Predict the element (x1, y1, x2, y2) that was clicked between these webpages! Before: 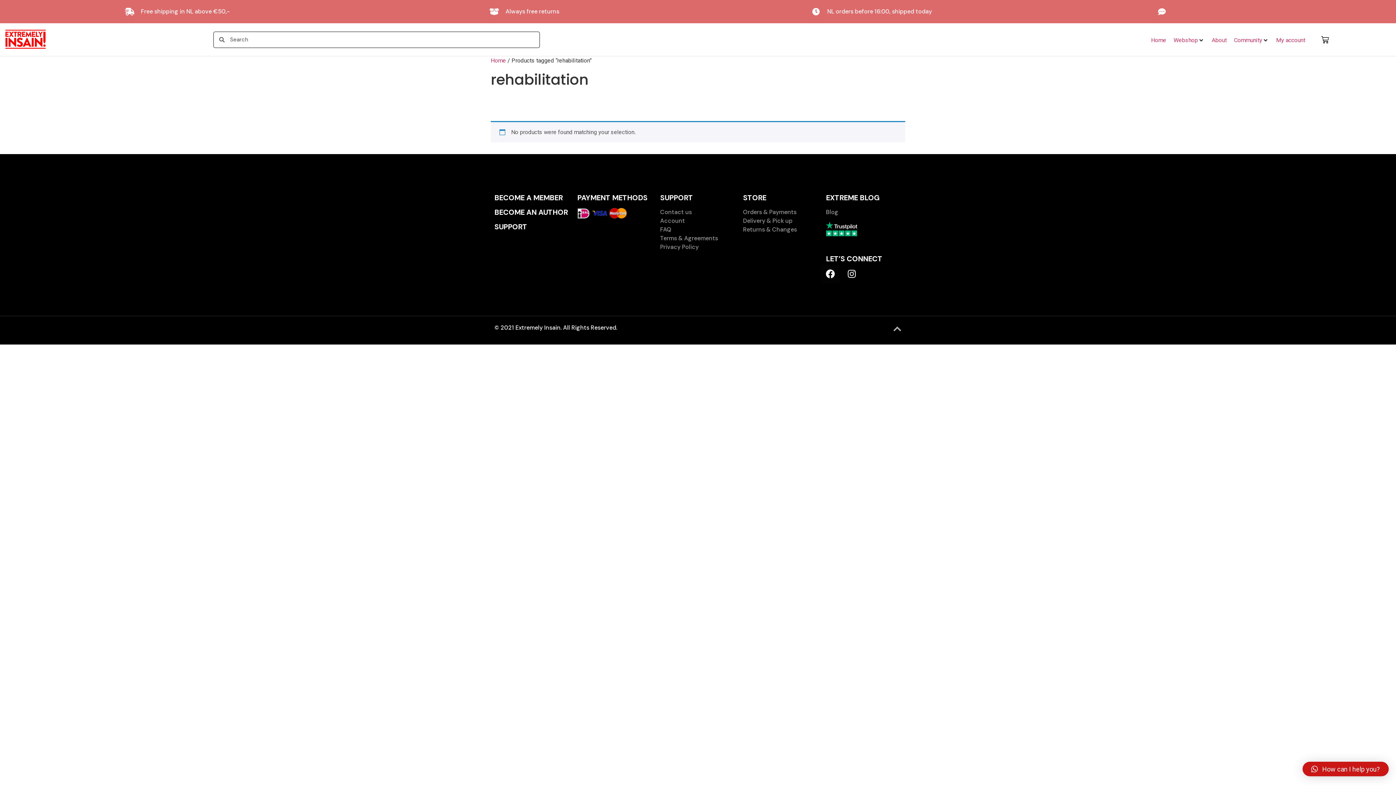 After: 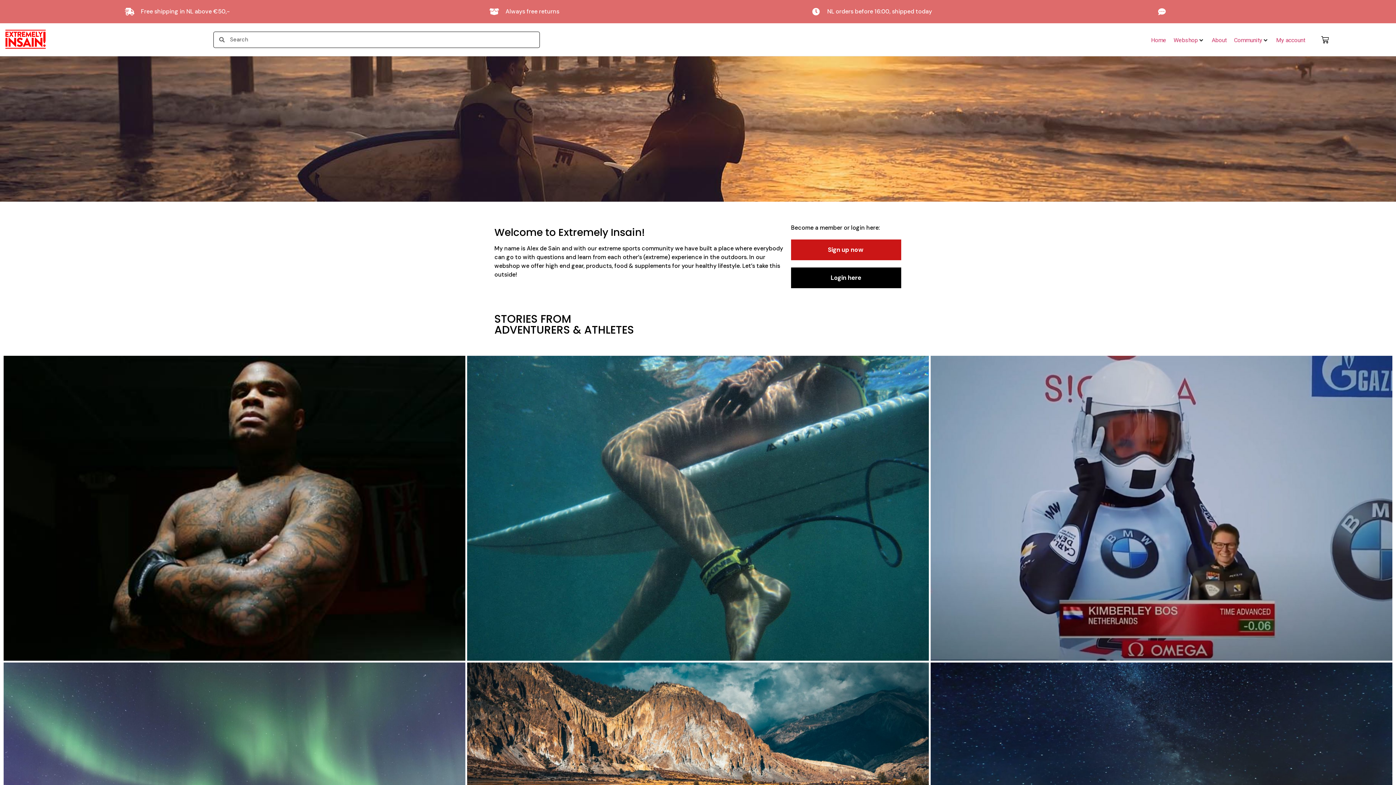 Action: bbox: (1151, 35, 1166, 44) label: Home